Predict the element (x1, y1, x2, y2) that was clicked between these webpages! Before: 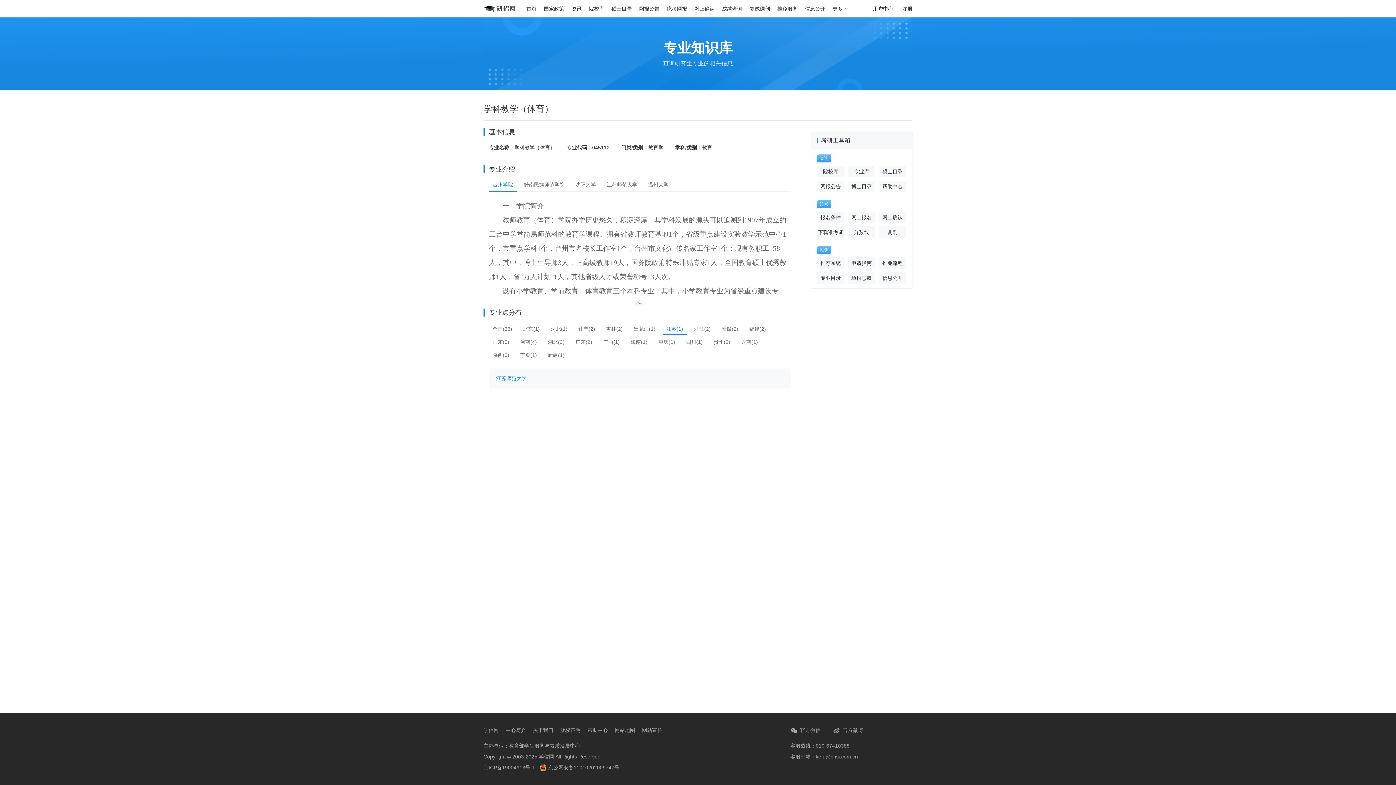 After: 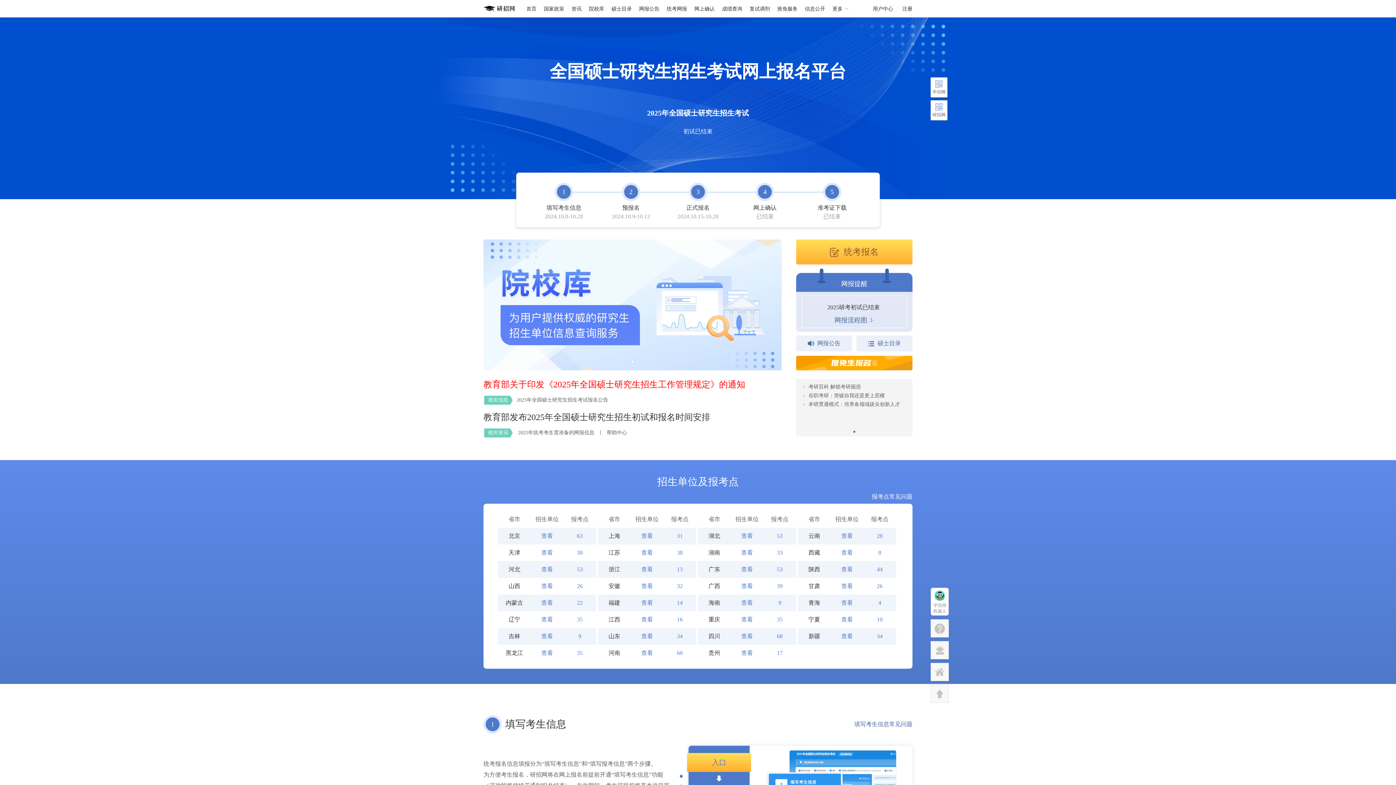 Action: bbox: (666, 0, 687, 17) label: 统考网报